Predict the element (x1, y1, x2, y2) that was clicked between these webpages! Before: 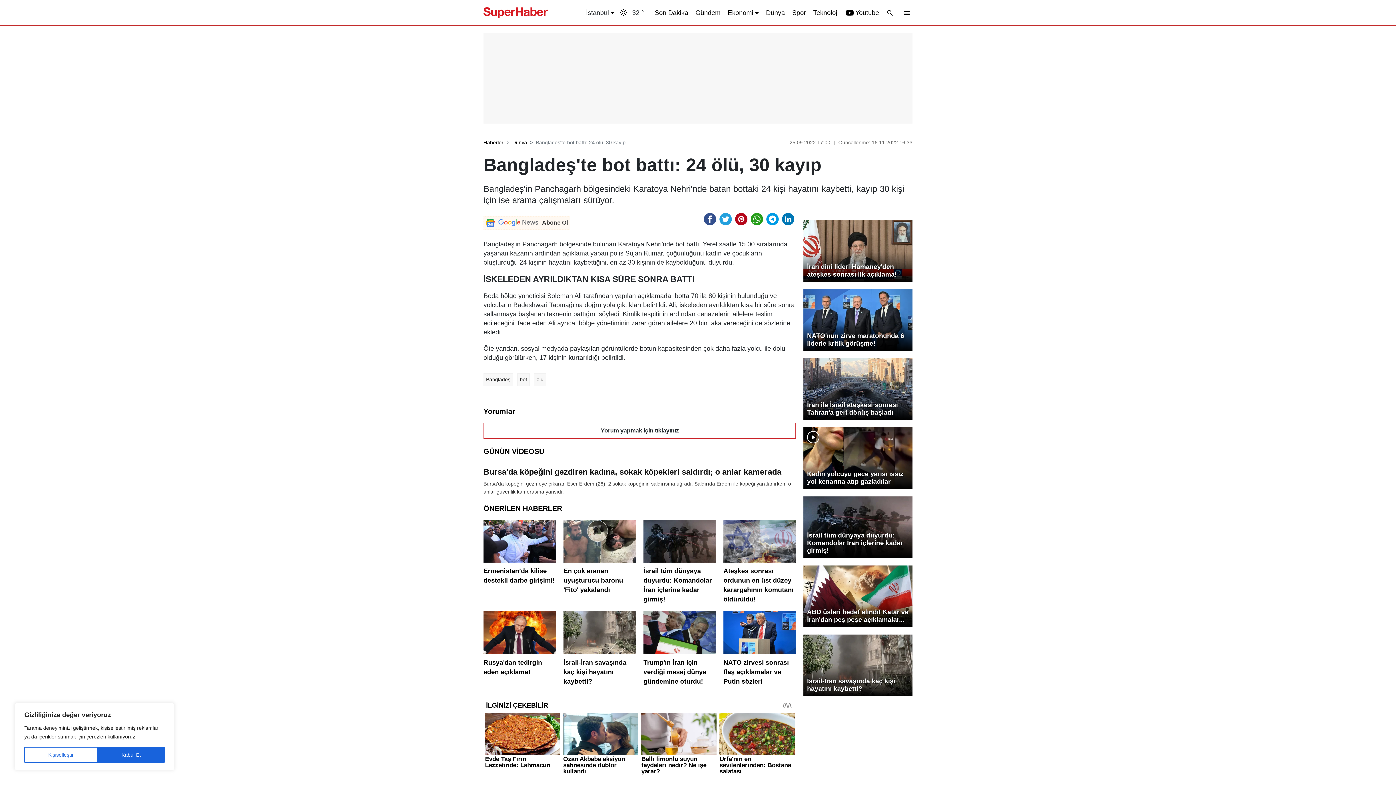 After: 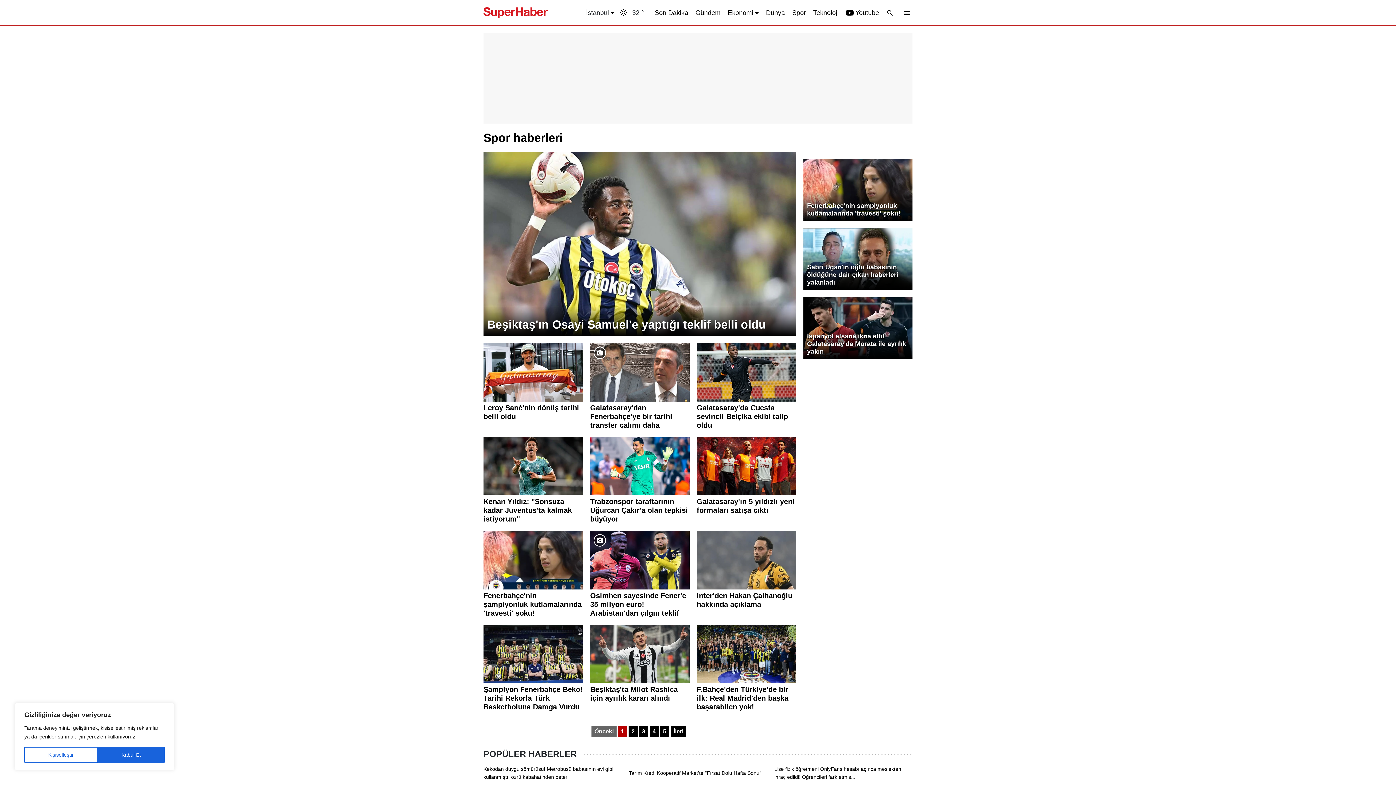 Action: bbox: (792, 7, 806, 17) label: Spor